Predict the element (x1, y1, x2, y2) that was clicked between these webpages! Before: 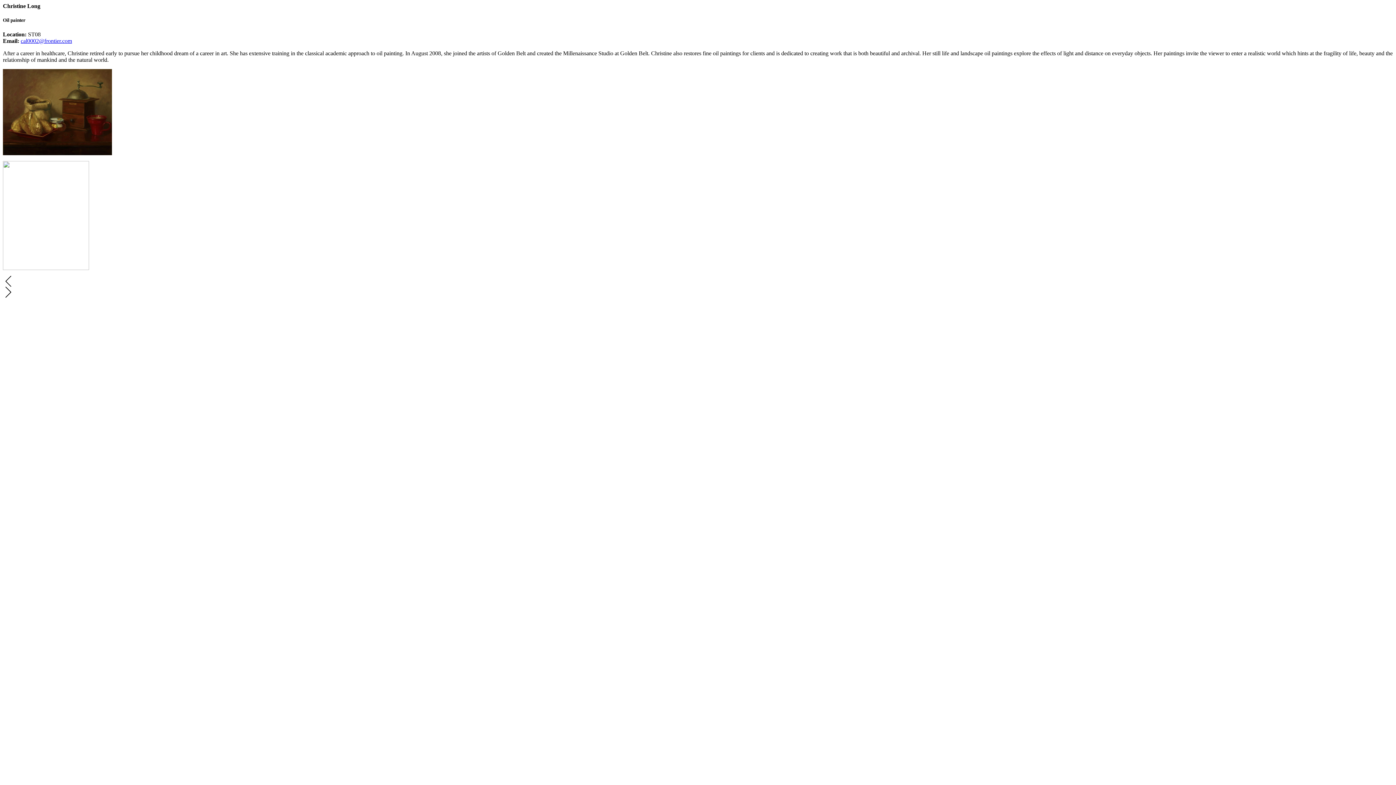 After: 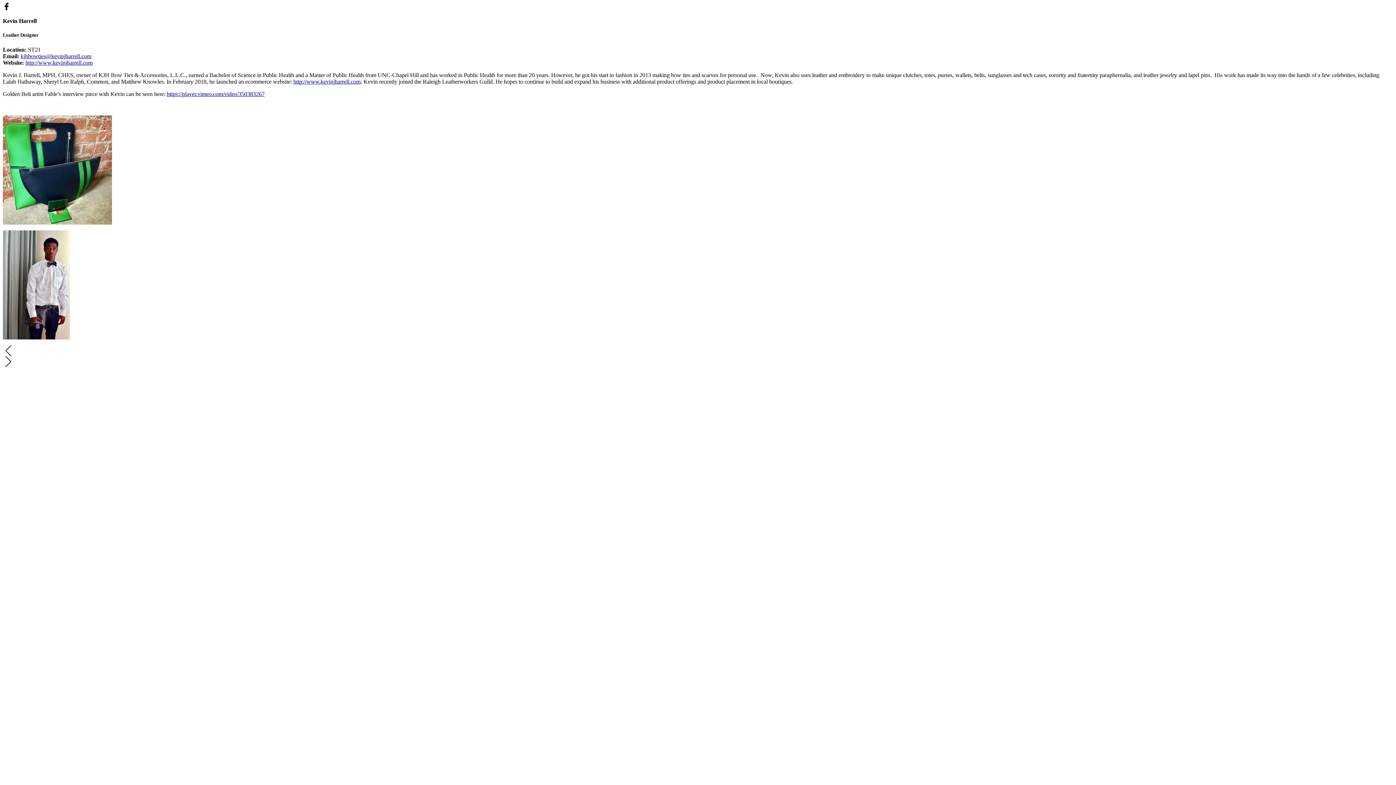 Action: bbox: (2, 281, 13, 288)